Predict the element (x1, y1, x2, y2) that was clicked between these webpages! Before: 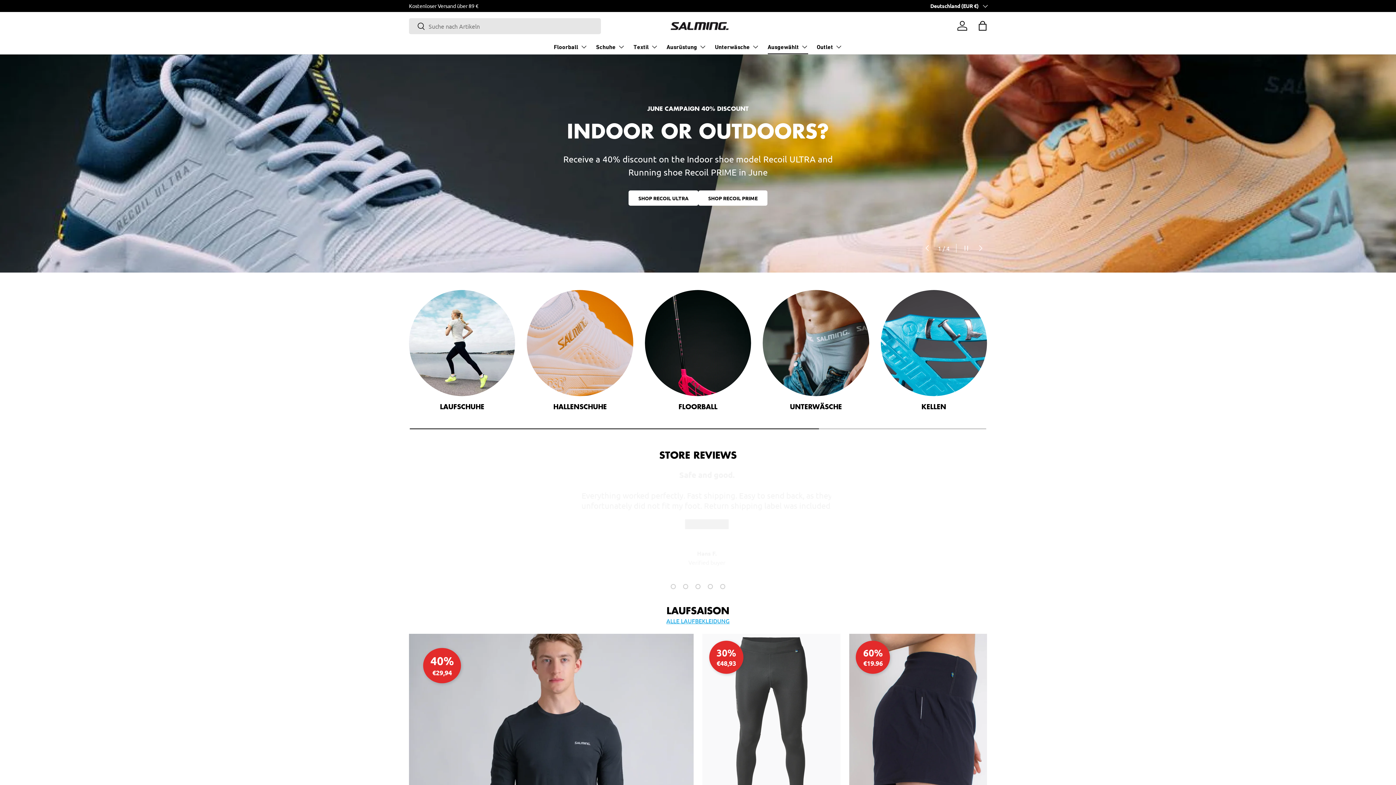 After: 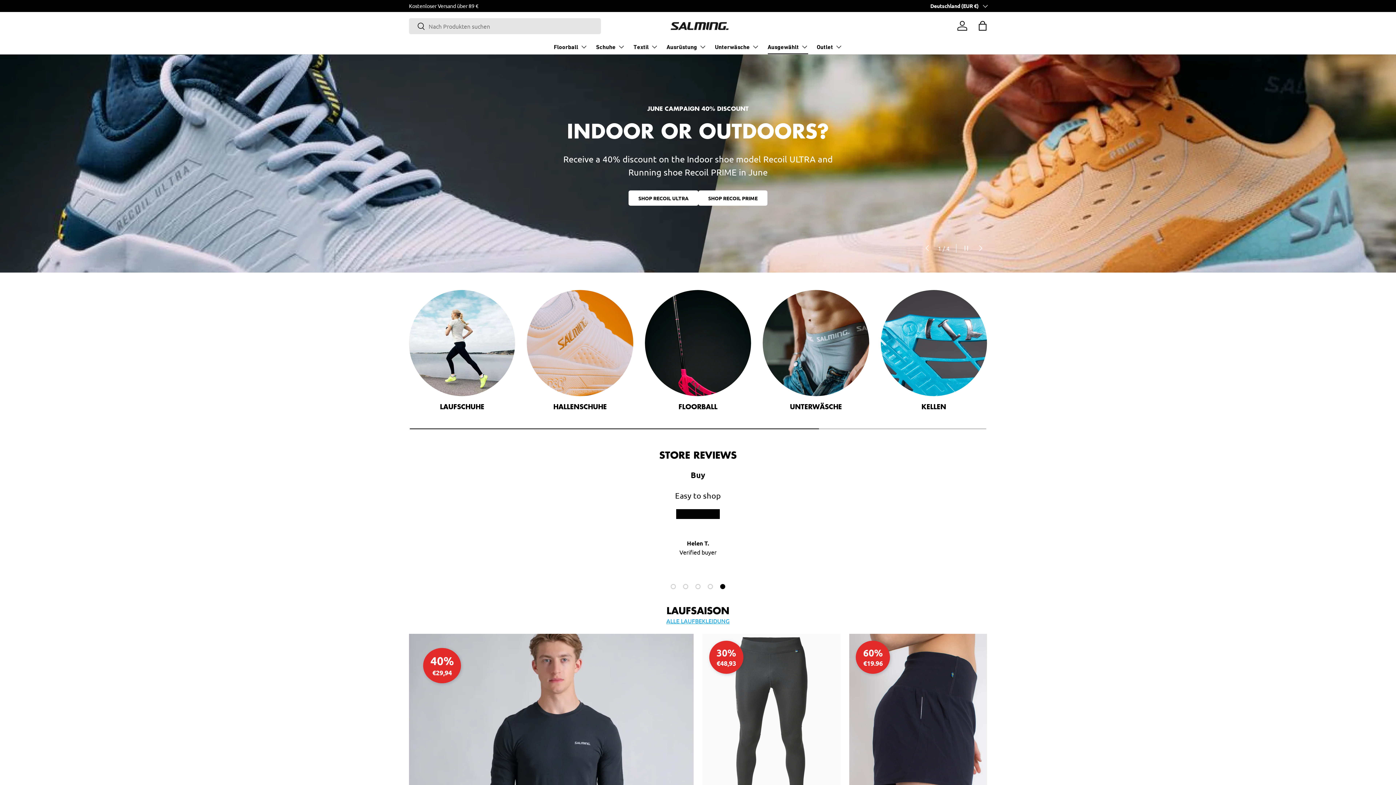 Action: bbox: (717, 581, 728, 592) label: Folie laden 5 von 5